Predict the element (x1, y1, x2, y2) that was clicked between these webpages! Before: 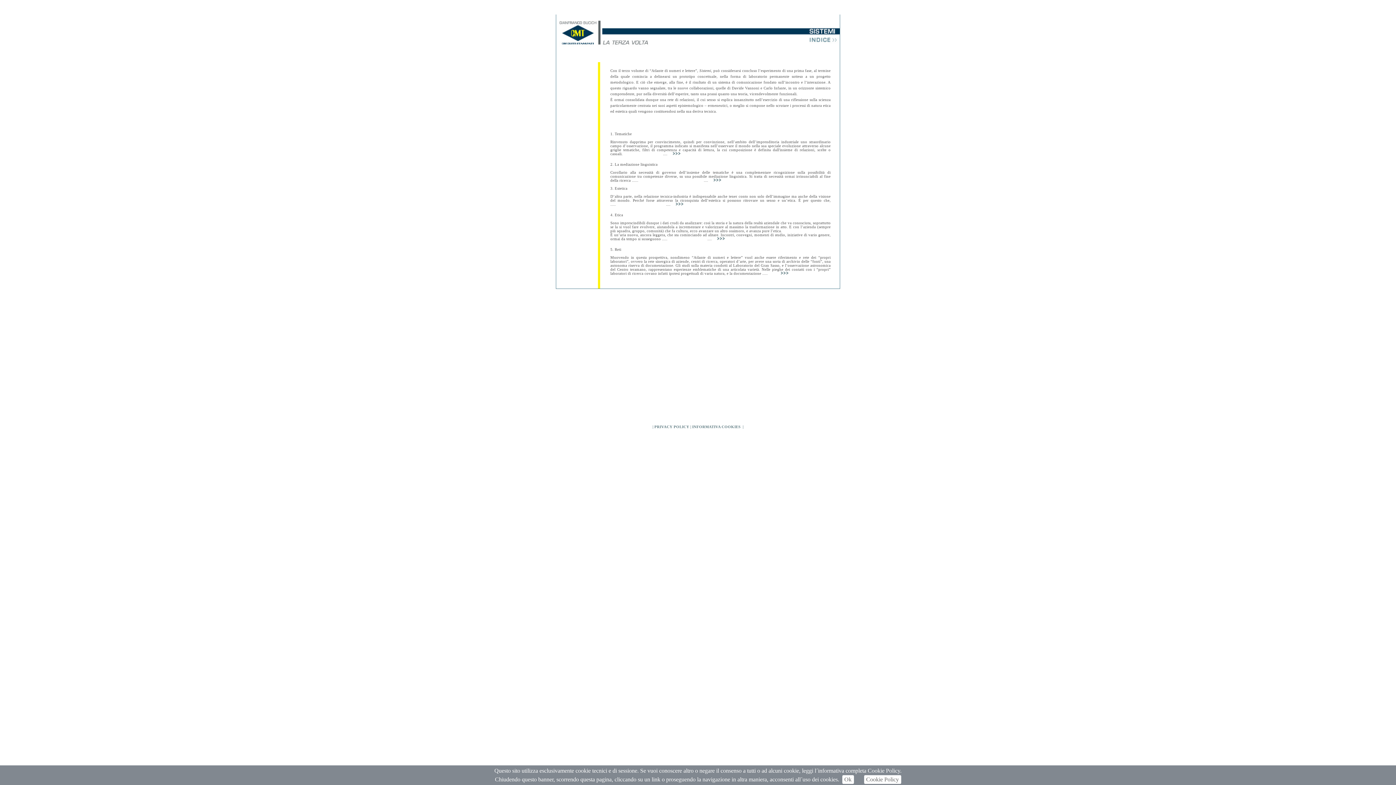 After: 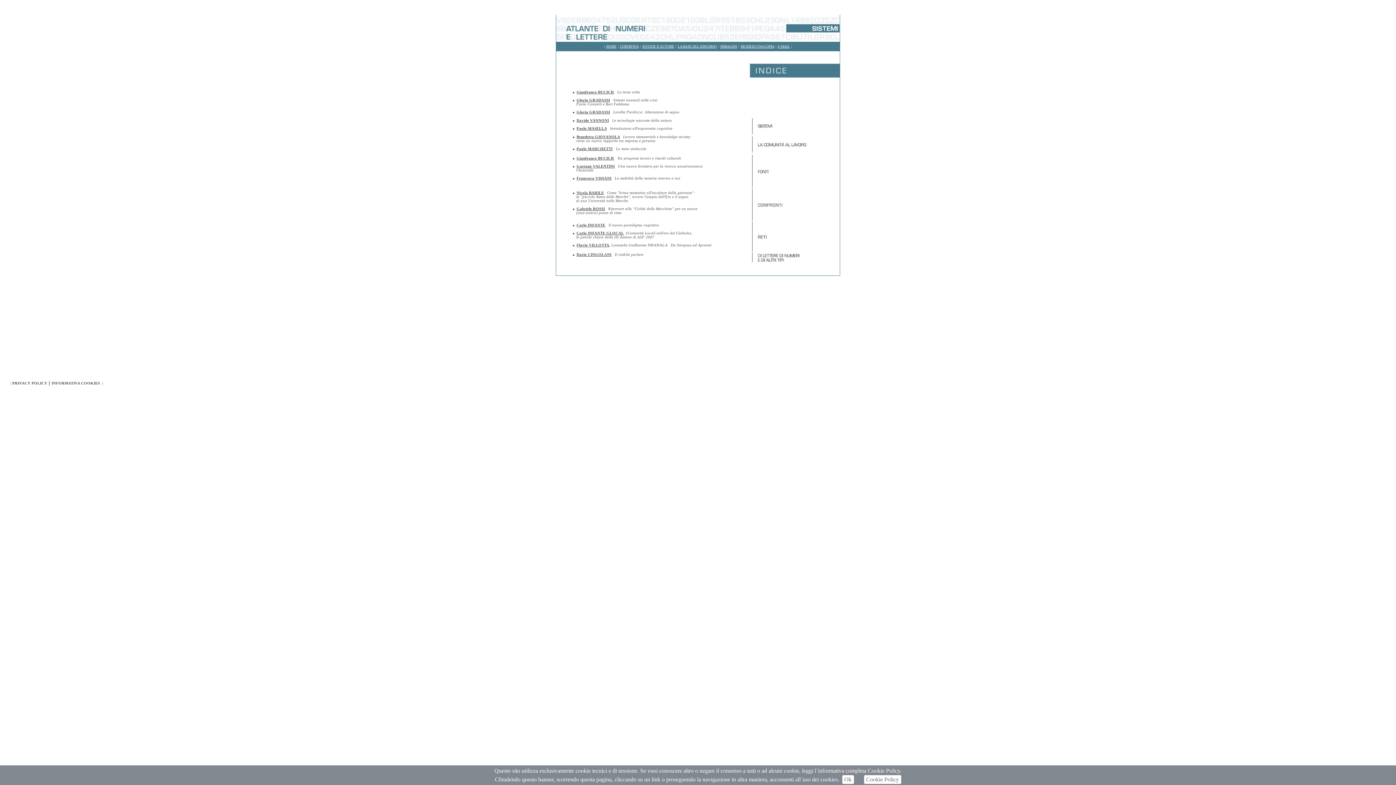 Action: bbox: (806, 42, 840, 48)